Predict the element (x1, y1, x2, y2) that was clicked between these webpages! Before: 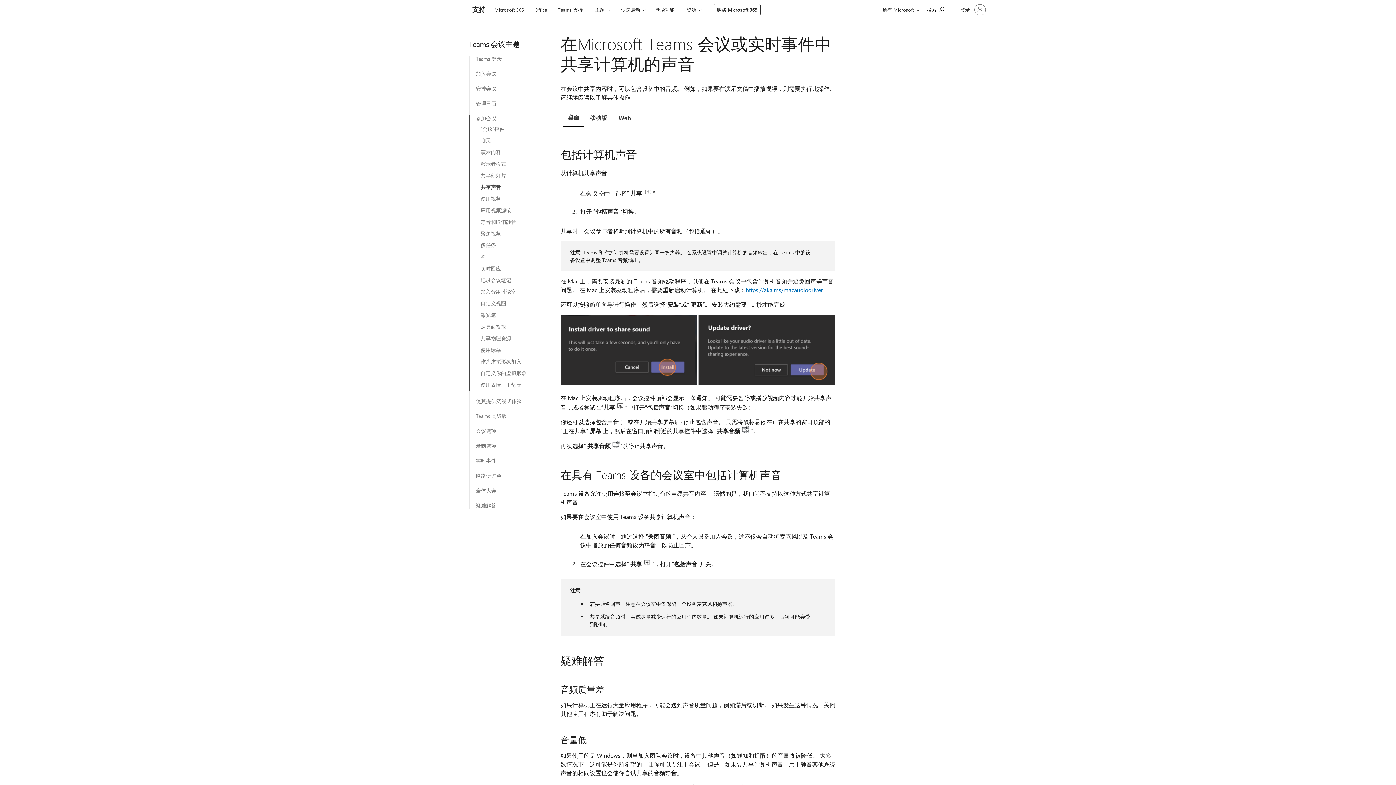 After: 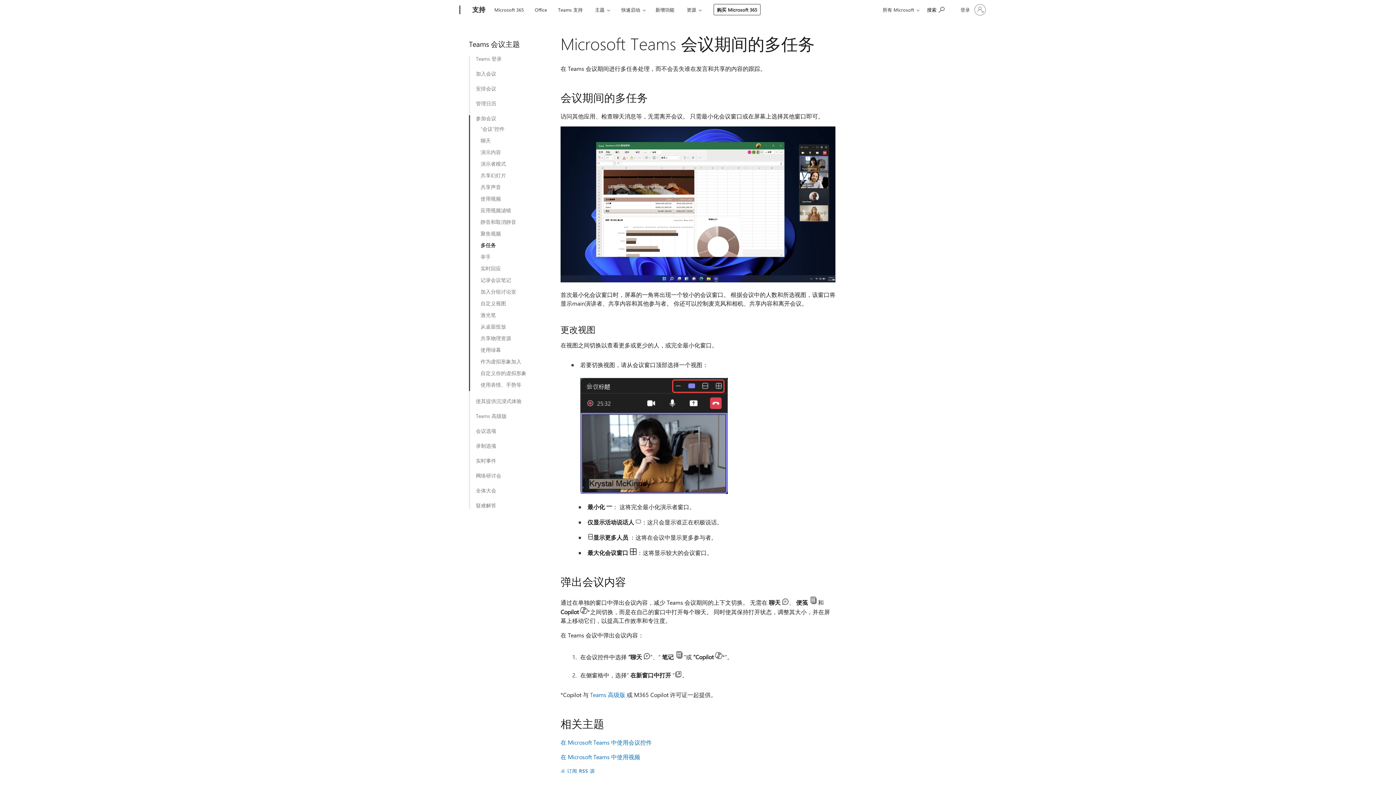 Action: bbox: (480, 242, 542, 248) label: 多任务